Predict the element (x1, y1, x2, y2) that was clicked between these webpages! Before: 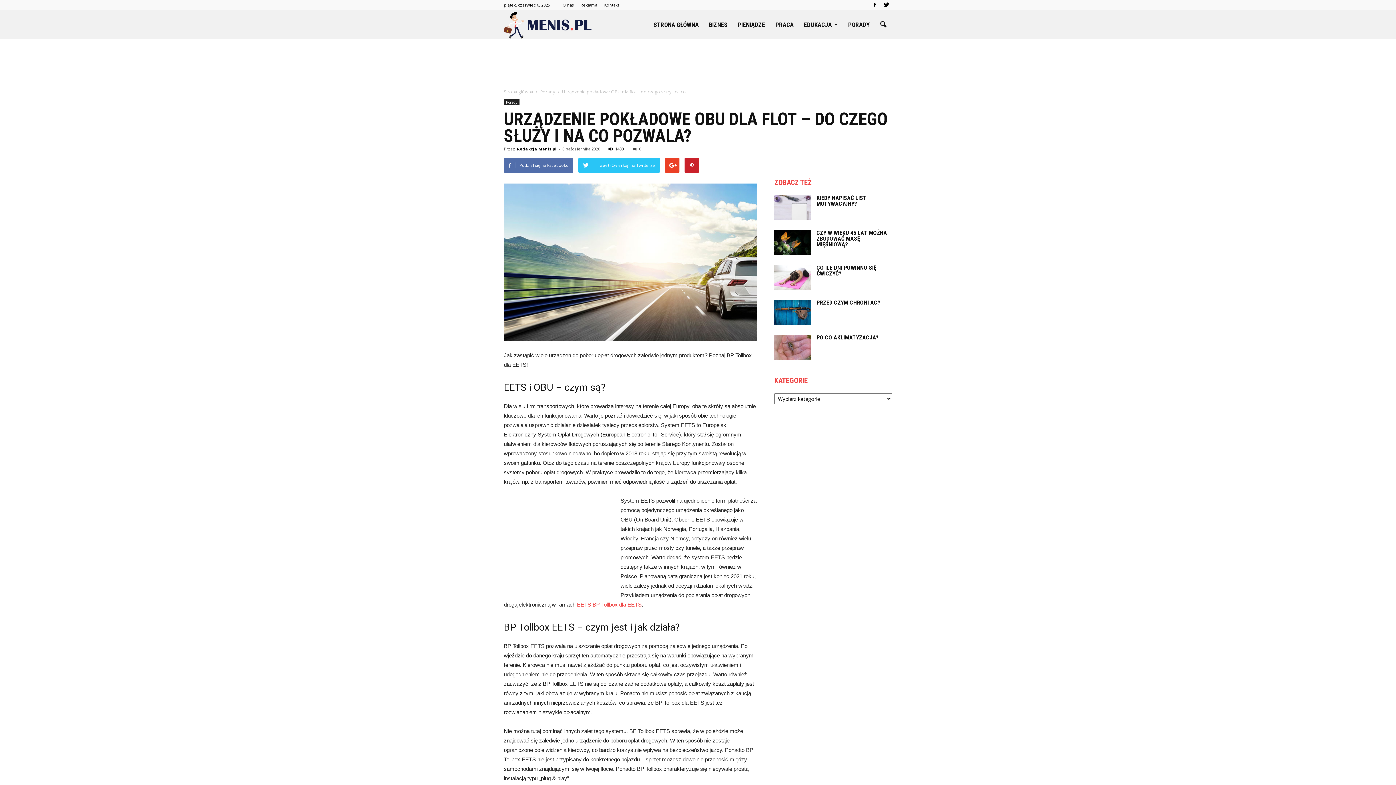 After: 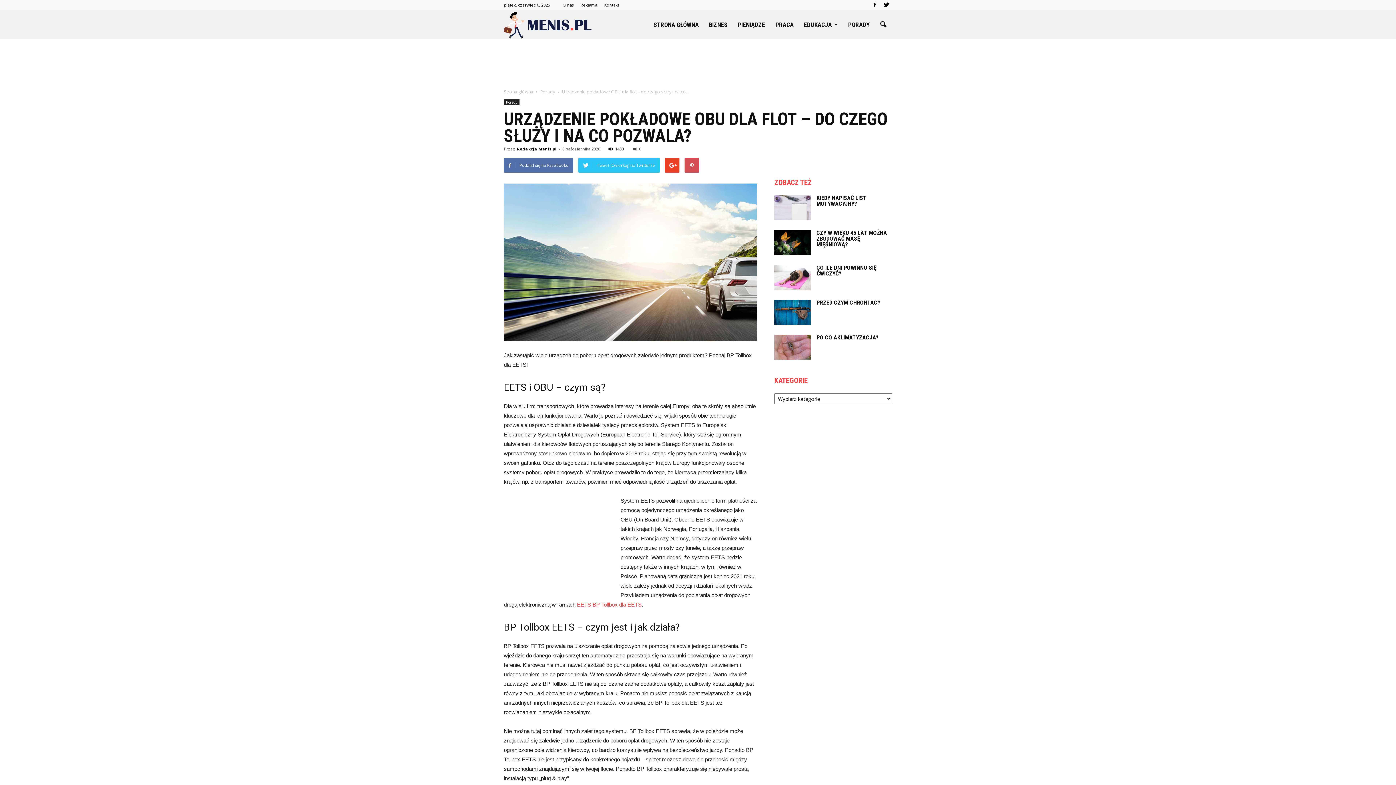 Action: bbox: (684, 158, 699, 172)